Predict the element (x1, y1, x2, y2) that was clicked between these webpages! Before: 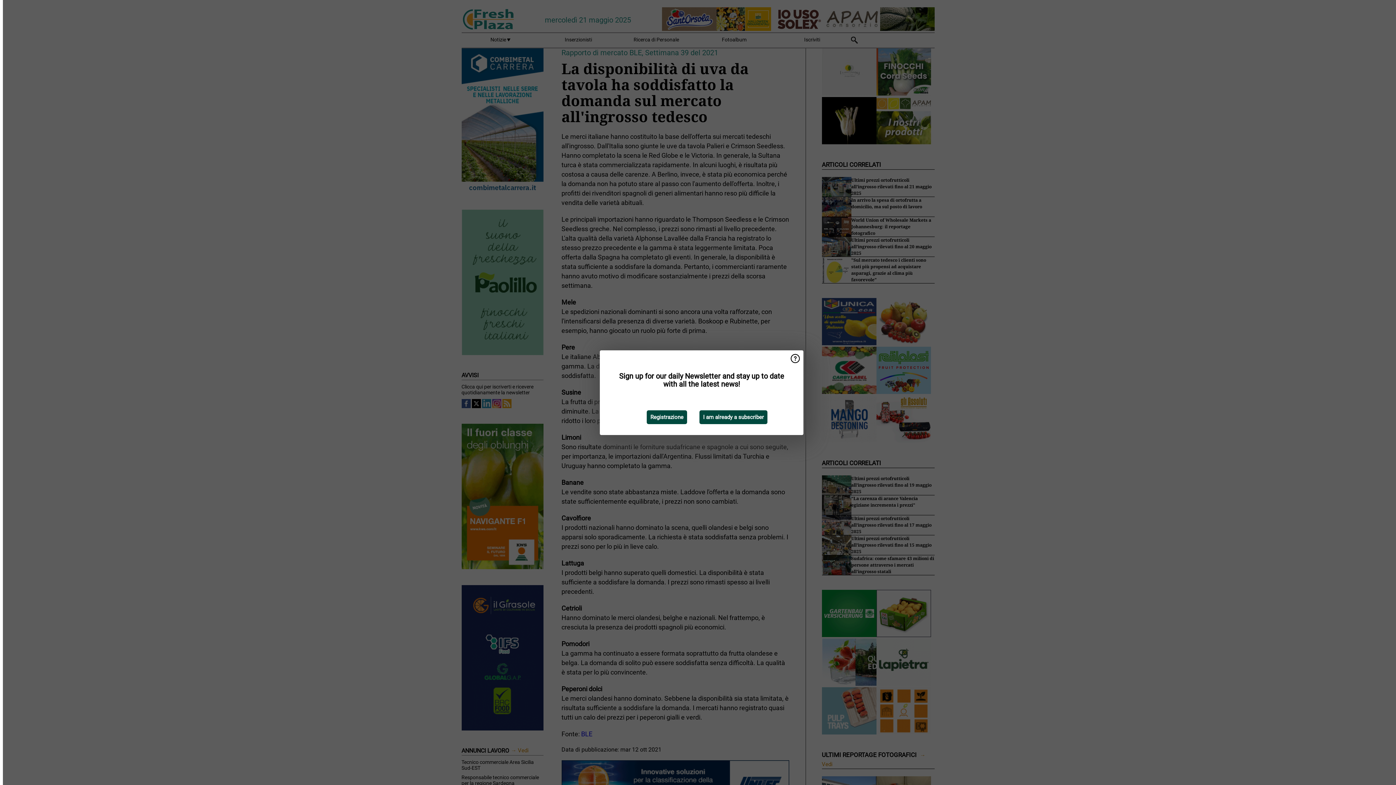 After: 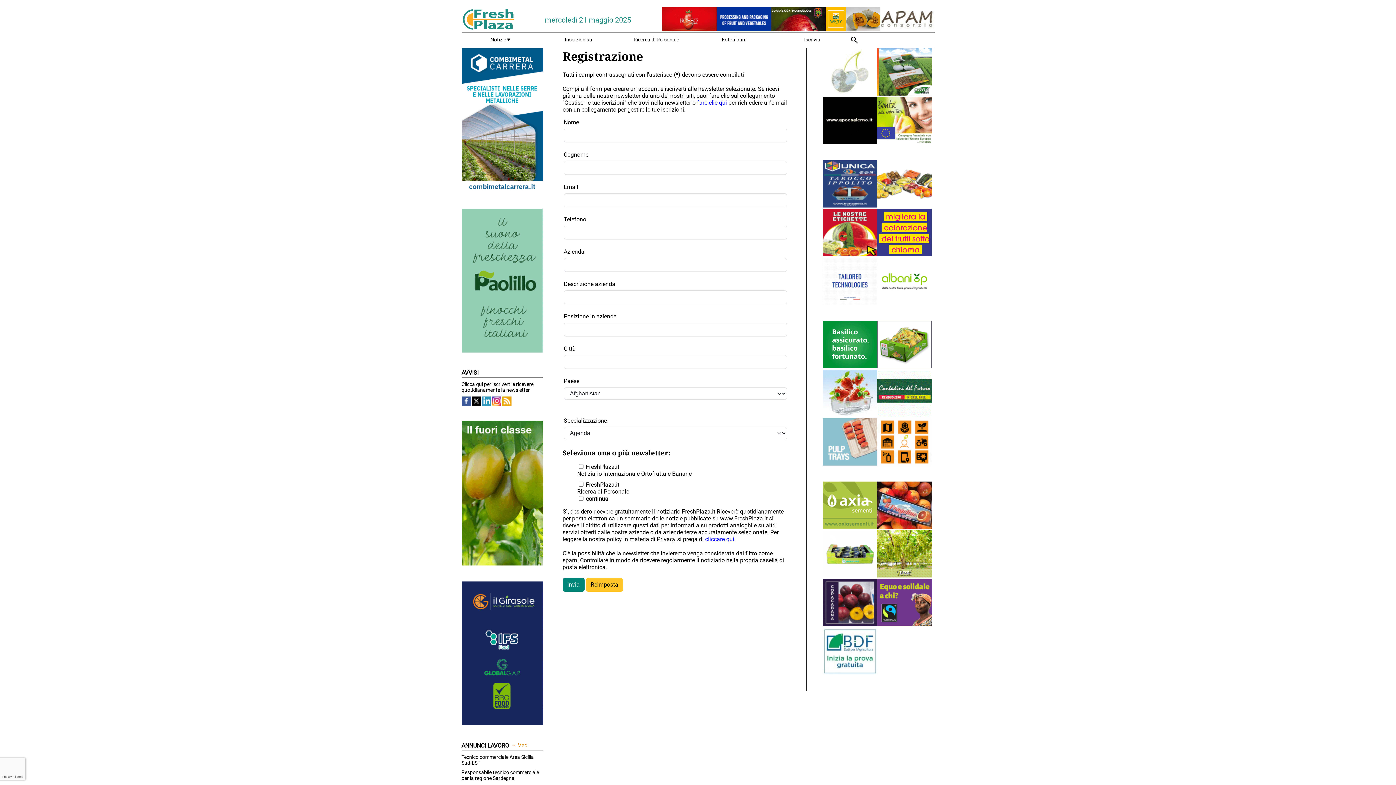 Action: label: Registrazione bbox: (646, 410, 687, 424)